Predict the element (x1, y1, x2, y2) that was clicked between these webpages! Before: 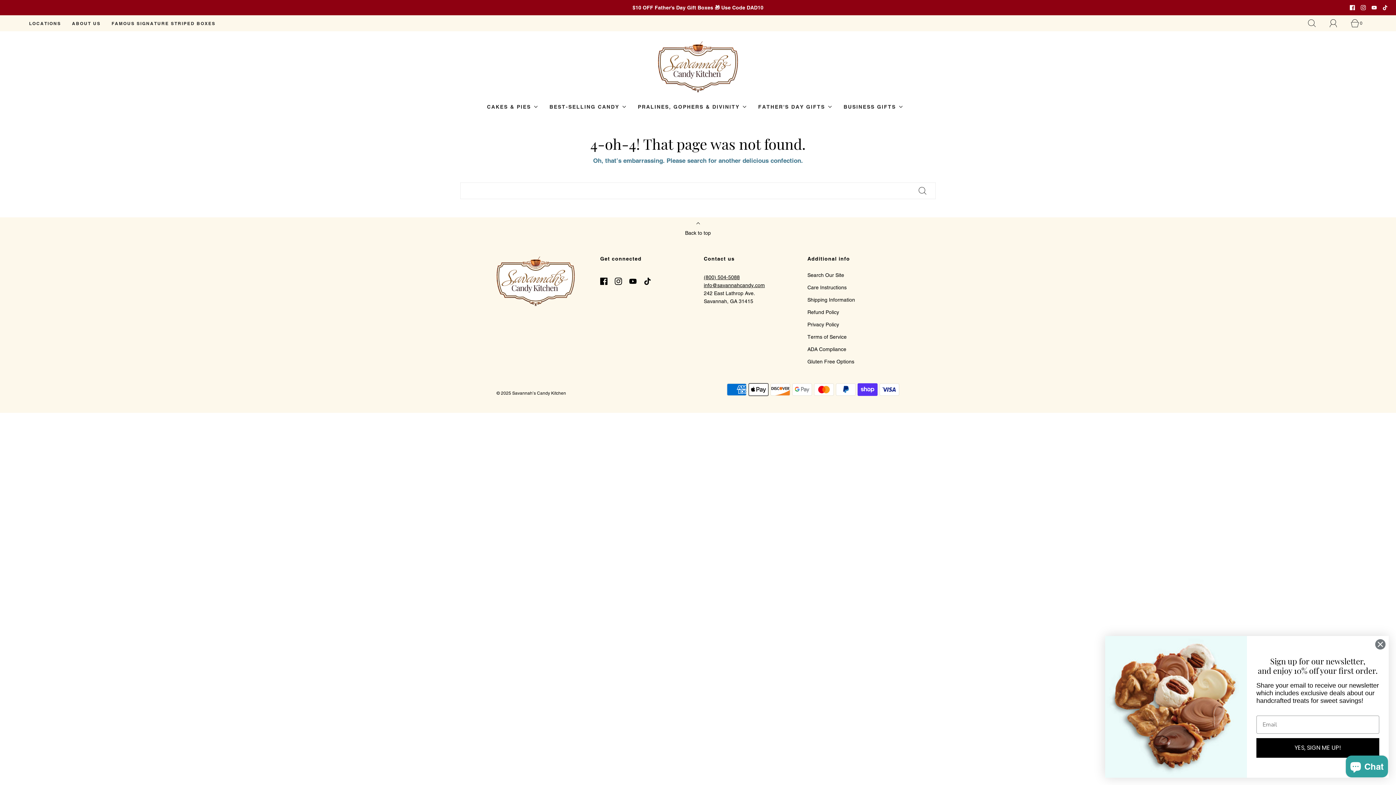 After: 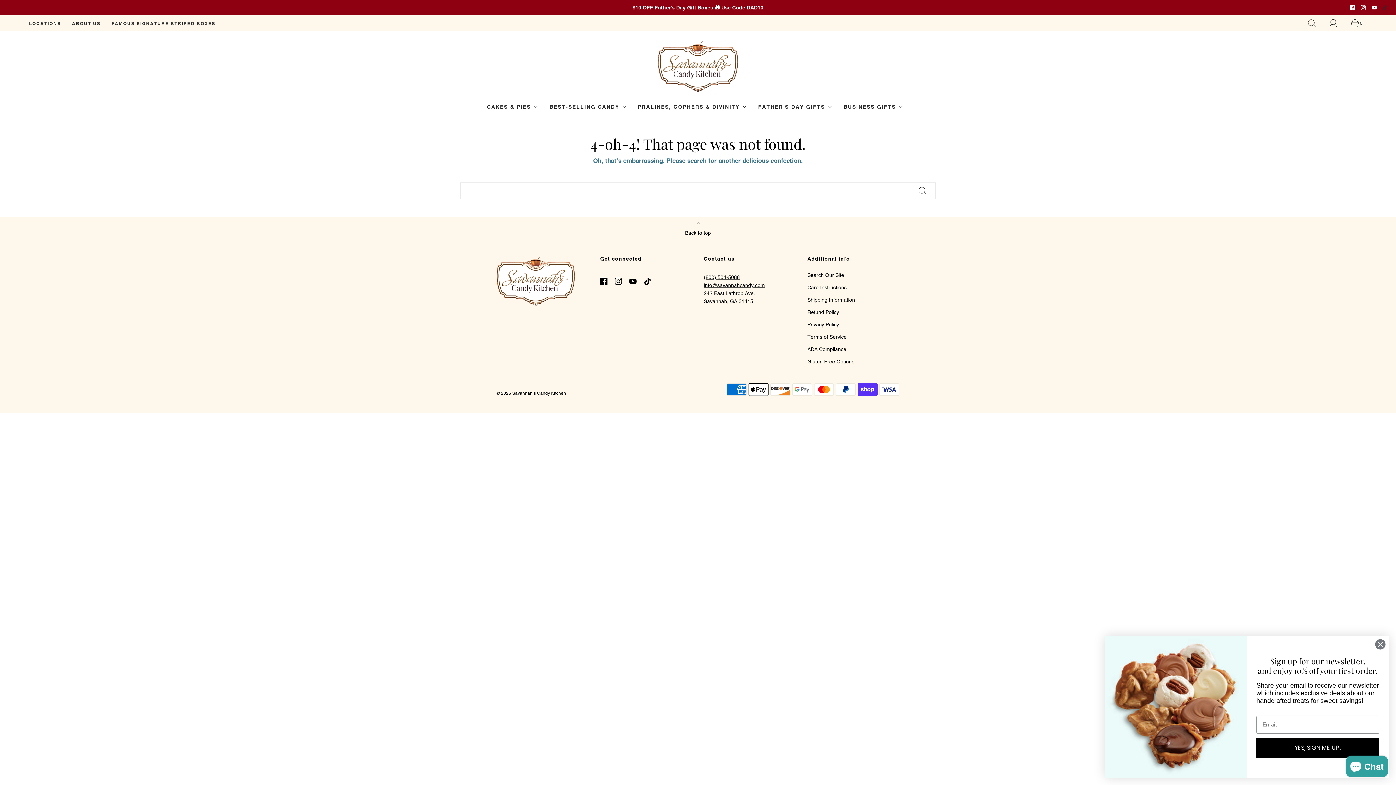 Action: bbox: (1382, 5, 1388, 10)